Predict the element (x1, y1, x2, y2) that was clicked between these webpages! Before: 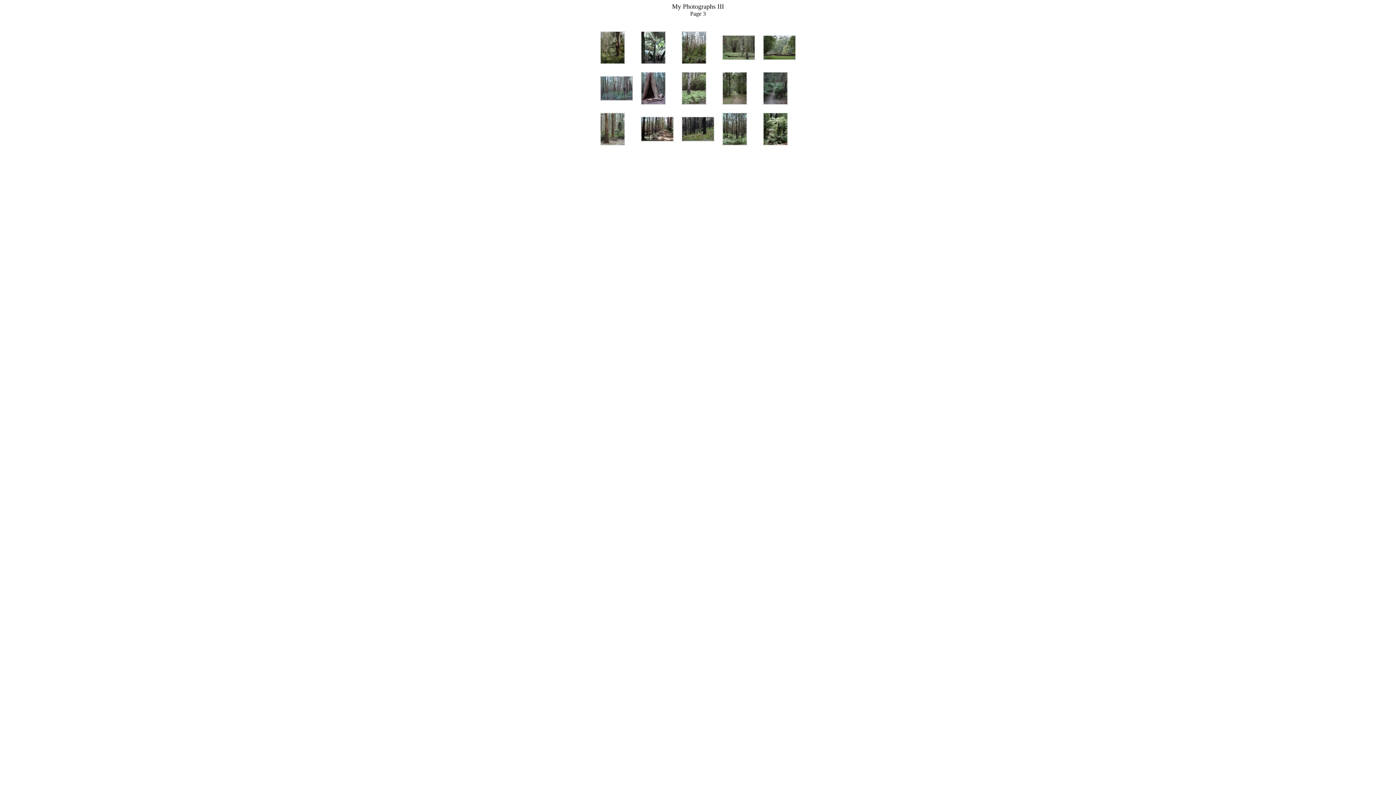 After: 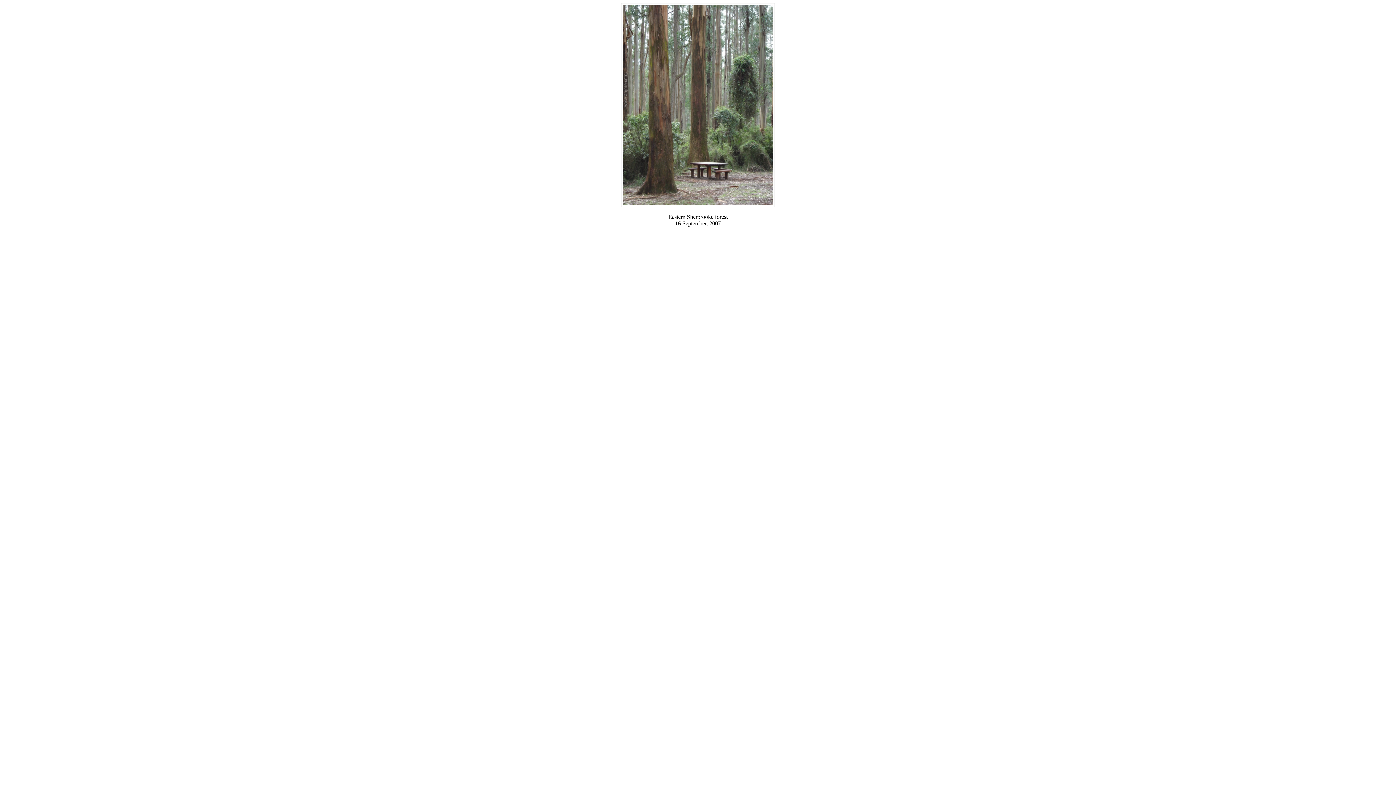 Action: bbox: (600, 140, 625, 146)